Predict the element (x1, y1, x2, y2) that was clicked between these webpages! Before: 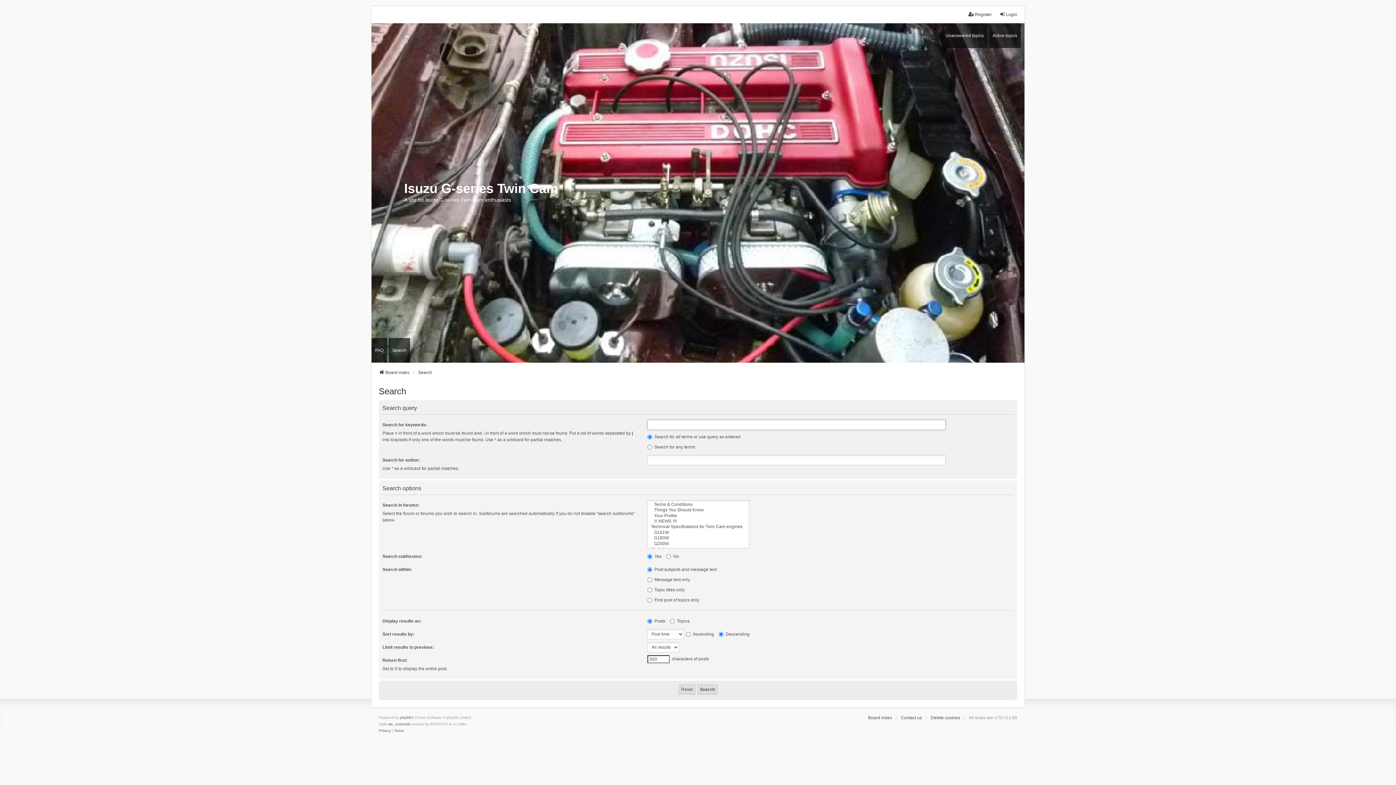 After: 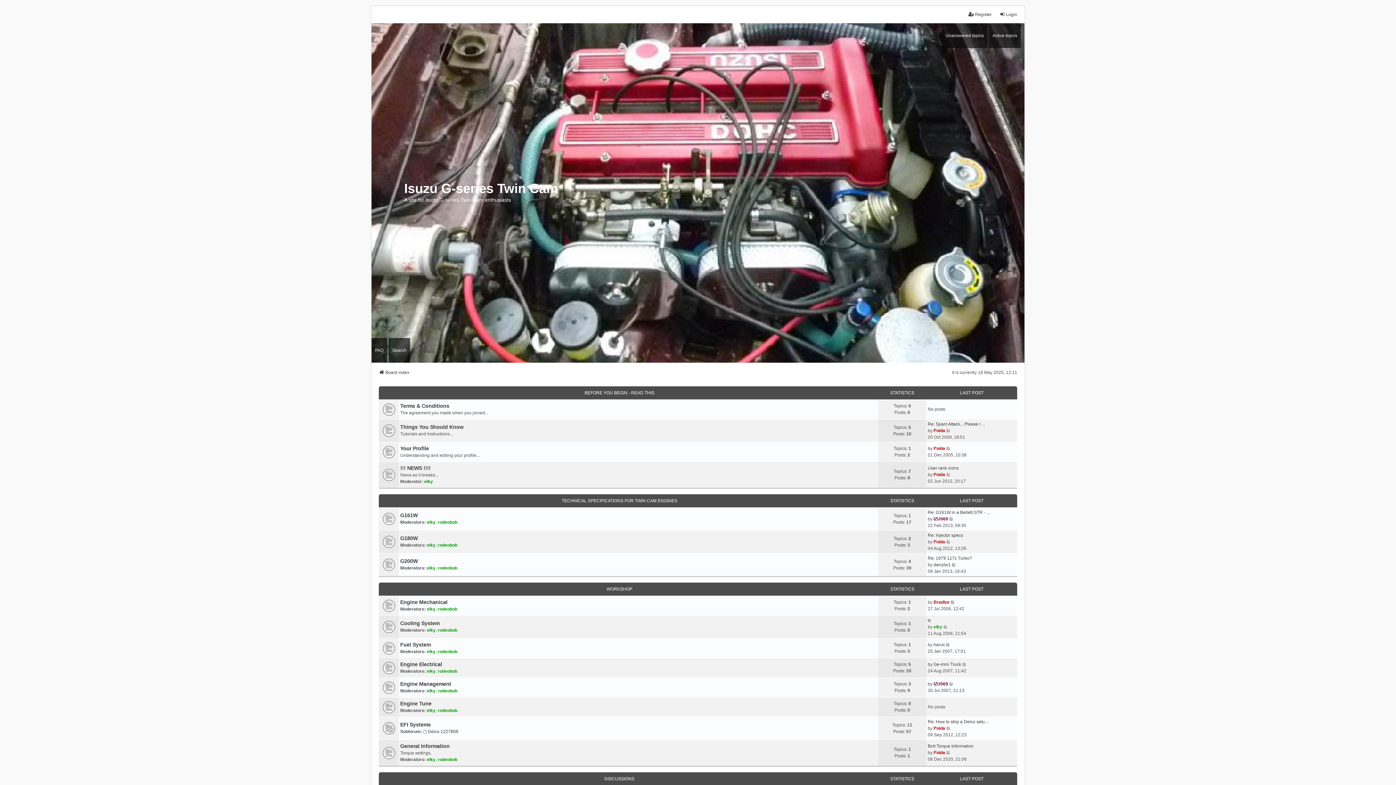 Action: label: Board index bbox: (378, 369, 409, 375)